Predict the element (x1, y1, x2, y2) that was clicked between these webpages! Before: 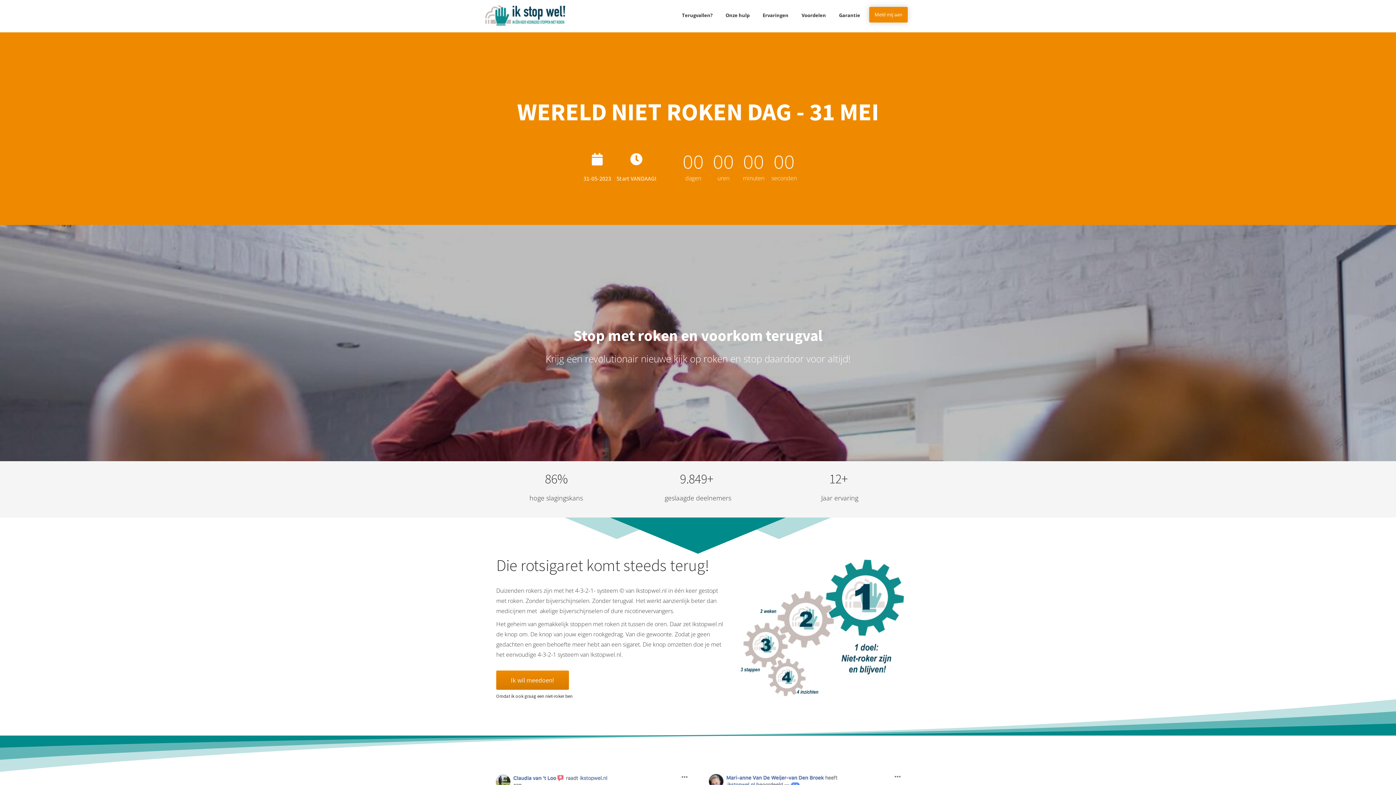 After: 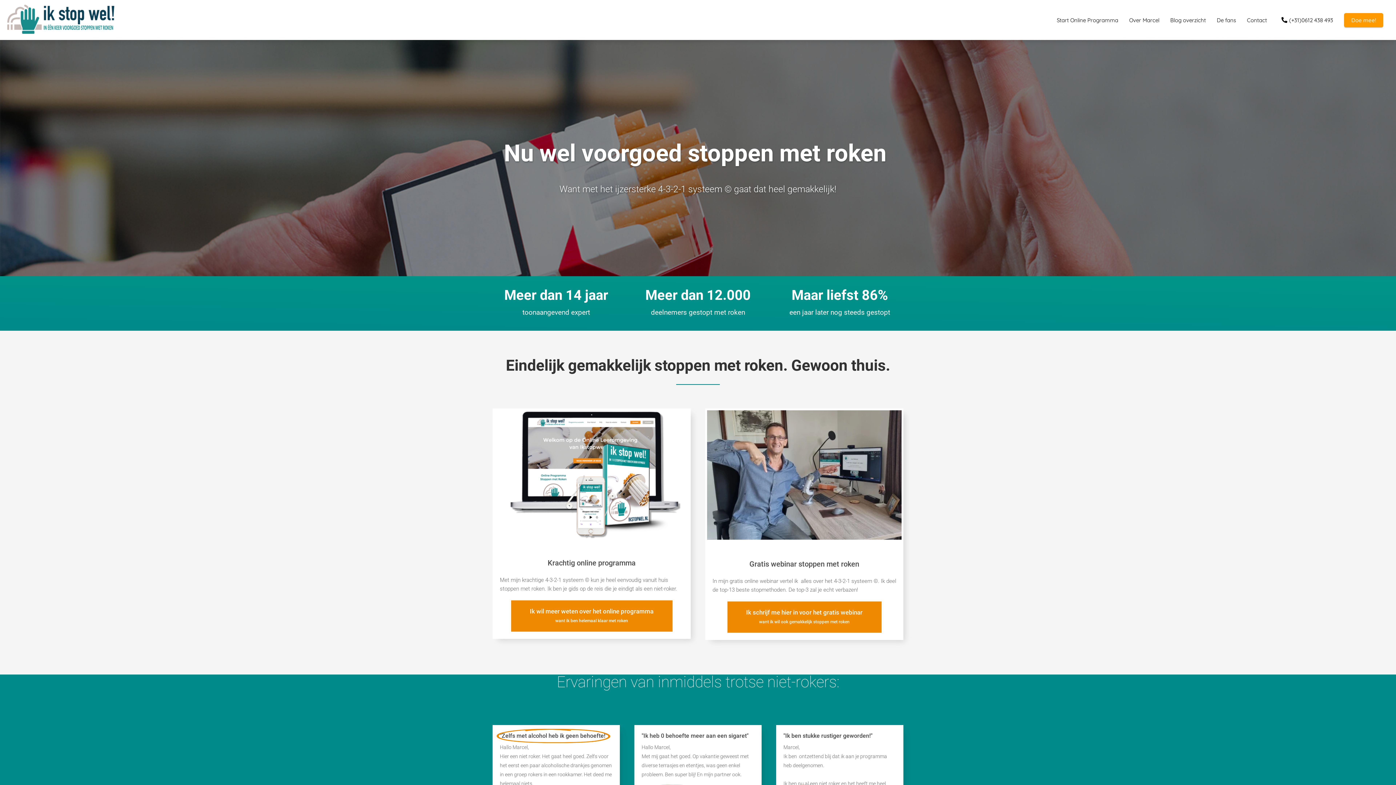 Action: bbox: (496, 684, 569, 691) label: Ik wil meedoen!